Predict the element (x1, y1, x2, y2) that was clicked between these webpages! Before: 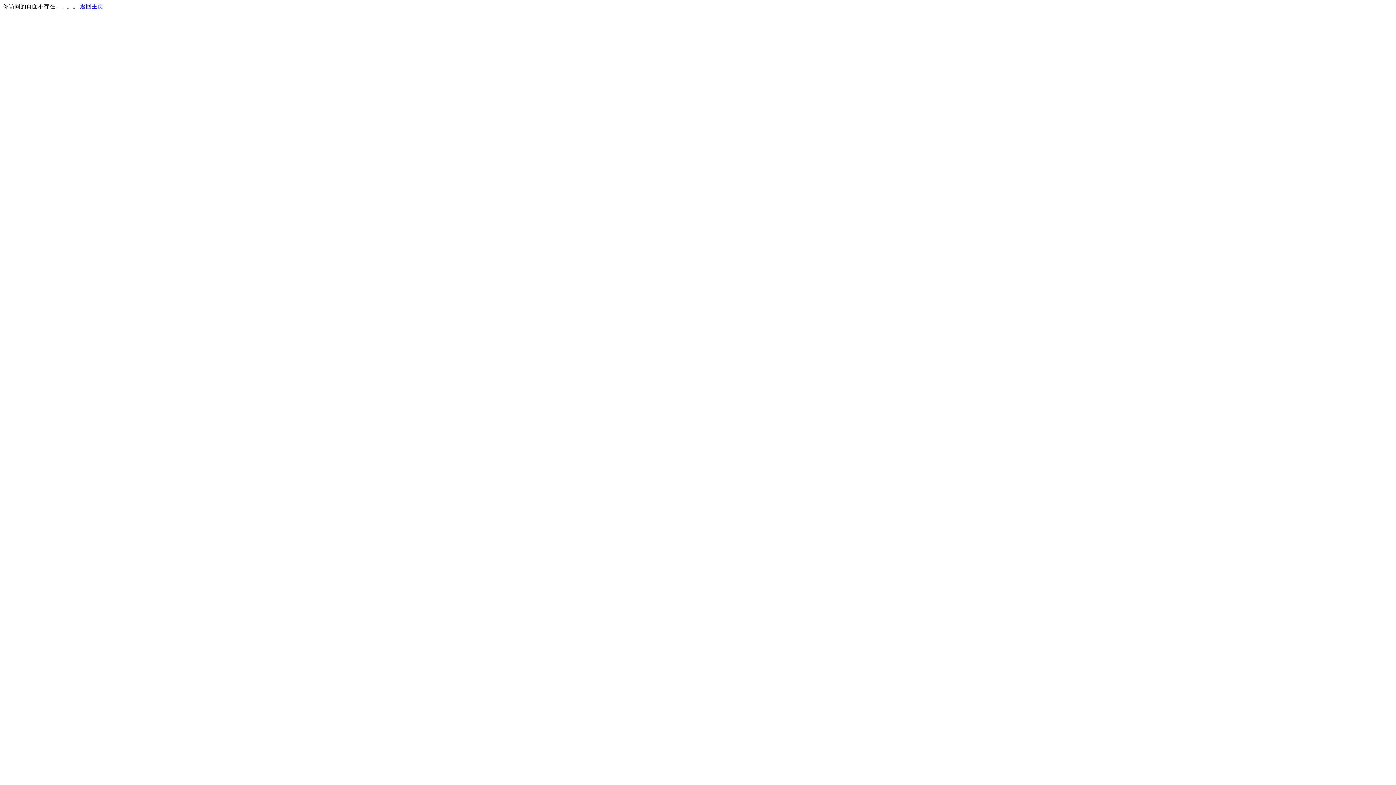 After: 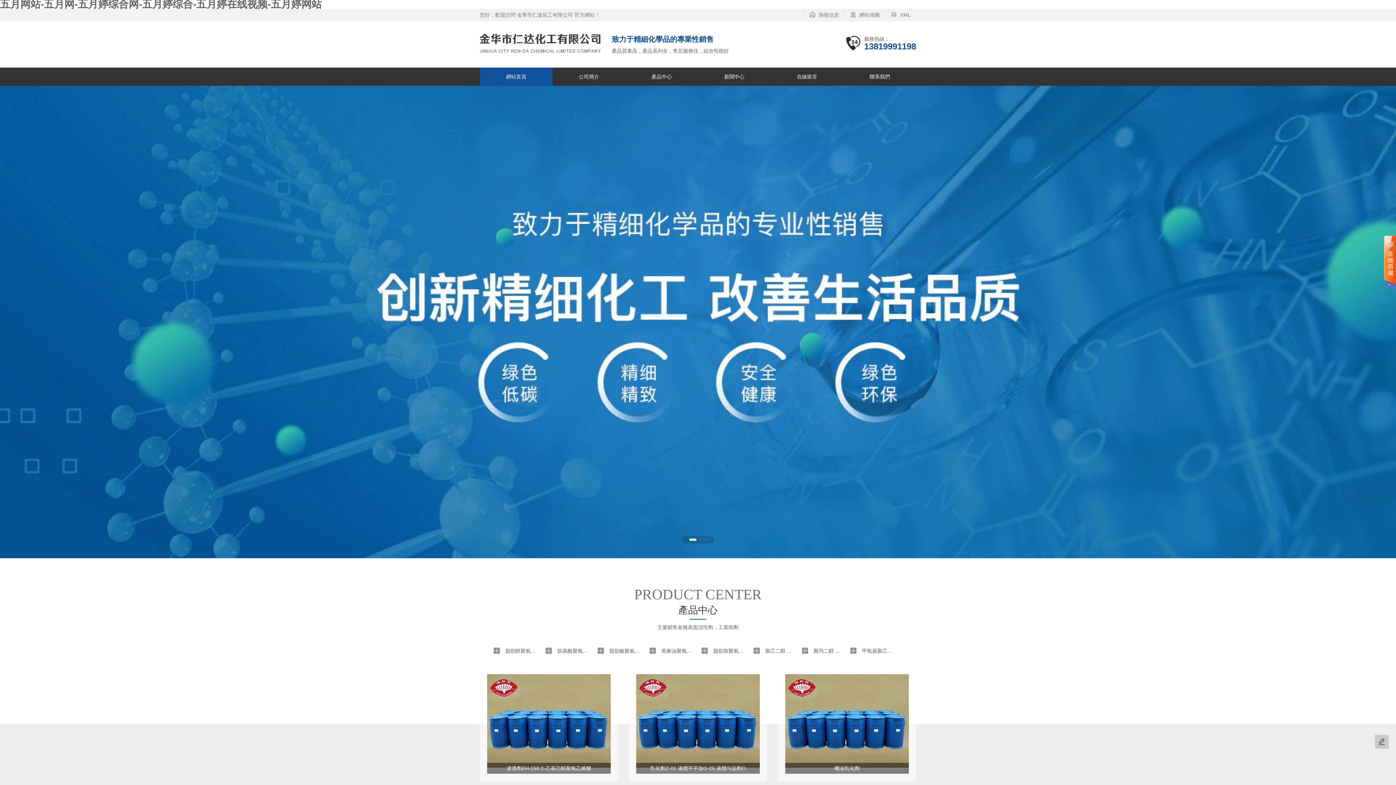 Action: bbox: (80, 3, 103, 9) label: 返回主页